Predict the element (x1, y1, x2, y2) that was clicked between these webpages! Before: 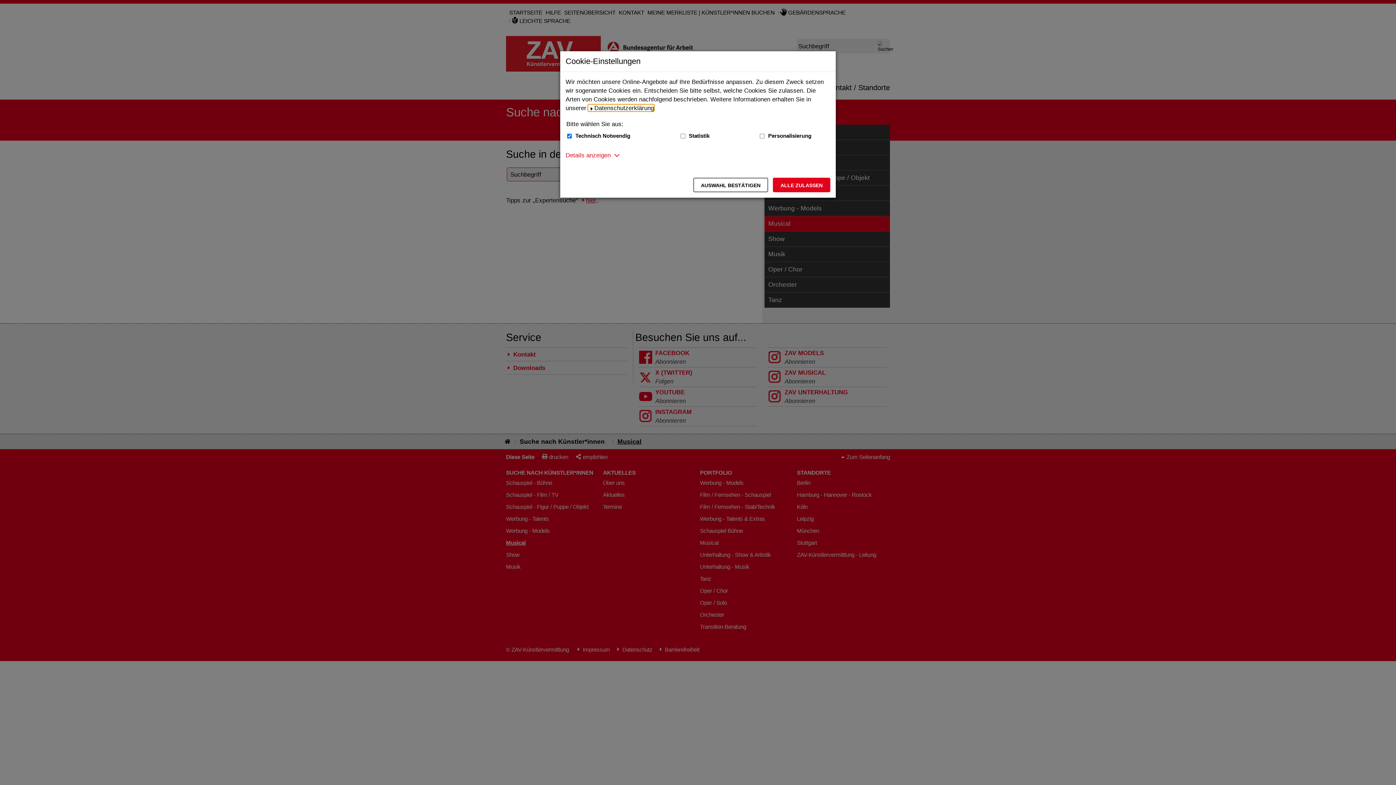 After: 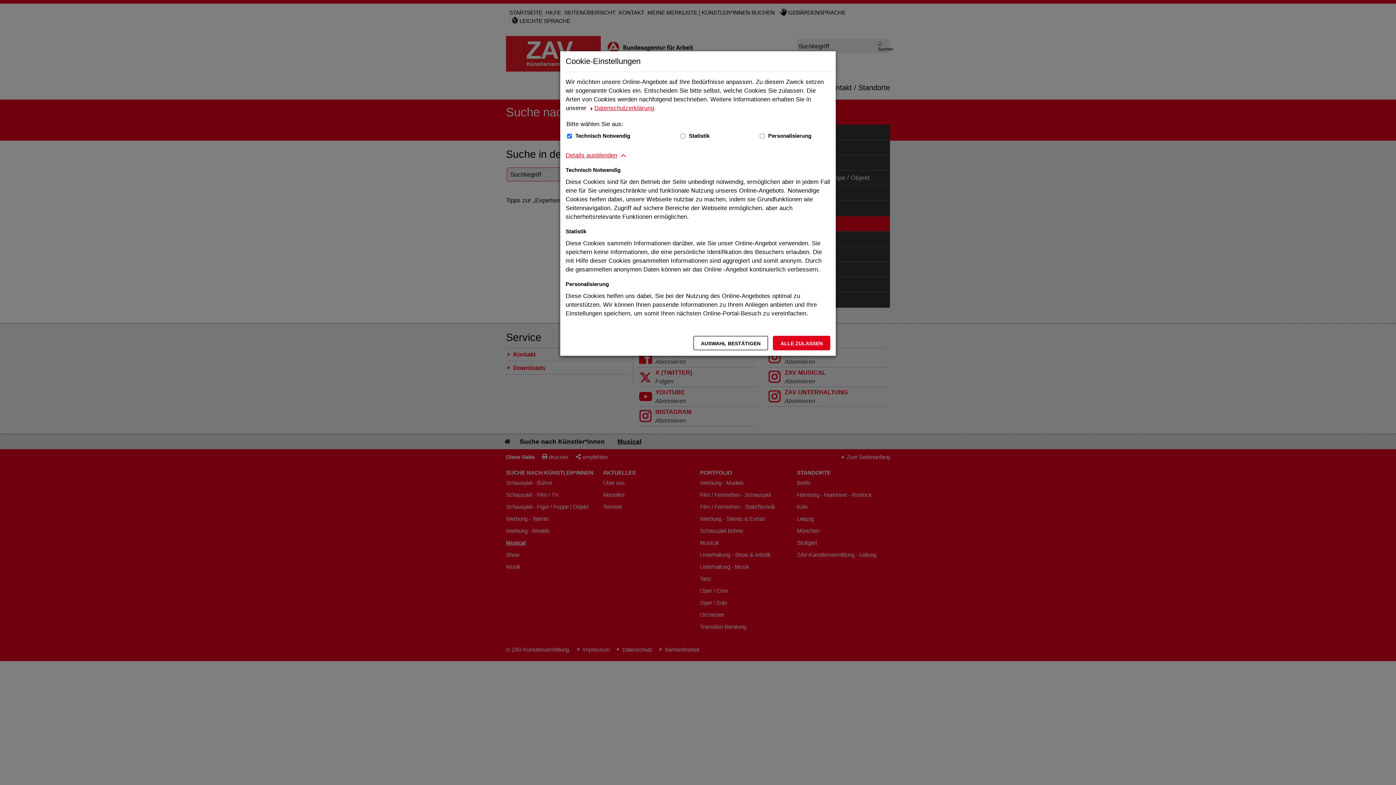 Action: bbox: (565, 150, 610, 159) label: Details anzeigen zum Thema Cookies - ausklappen